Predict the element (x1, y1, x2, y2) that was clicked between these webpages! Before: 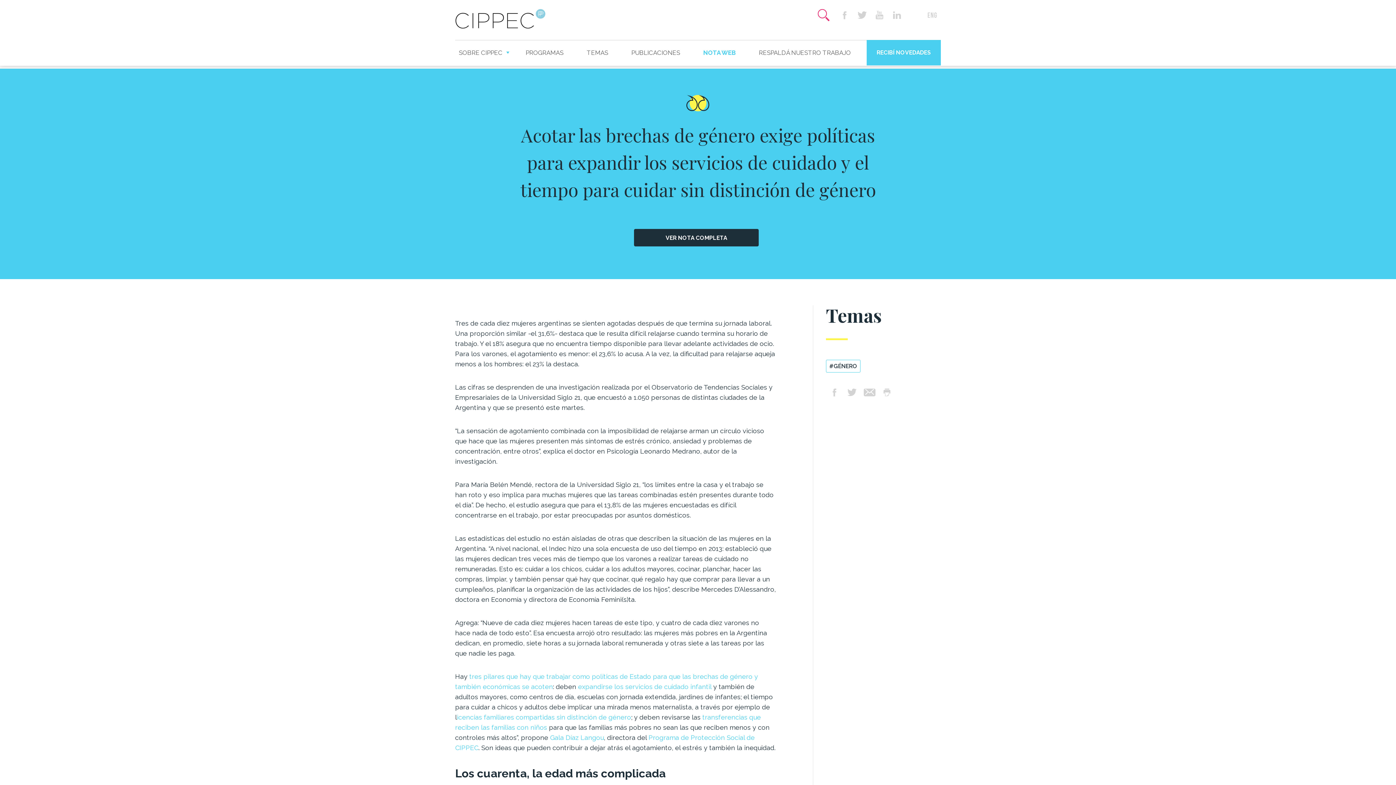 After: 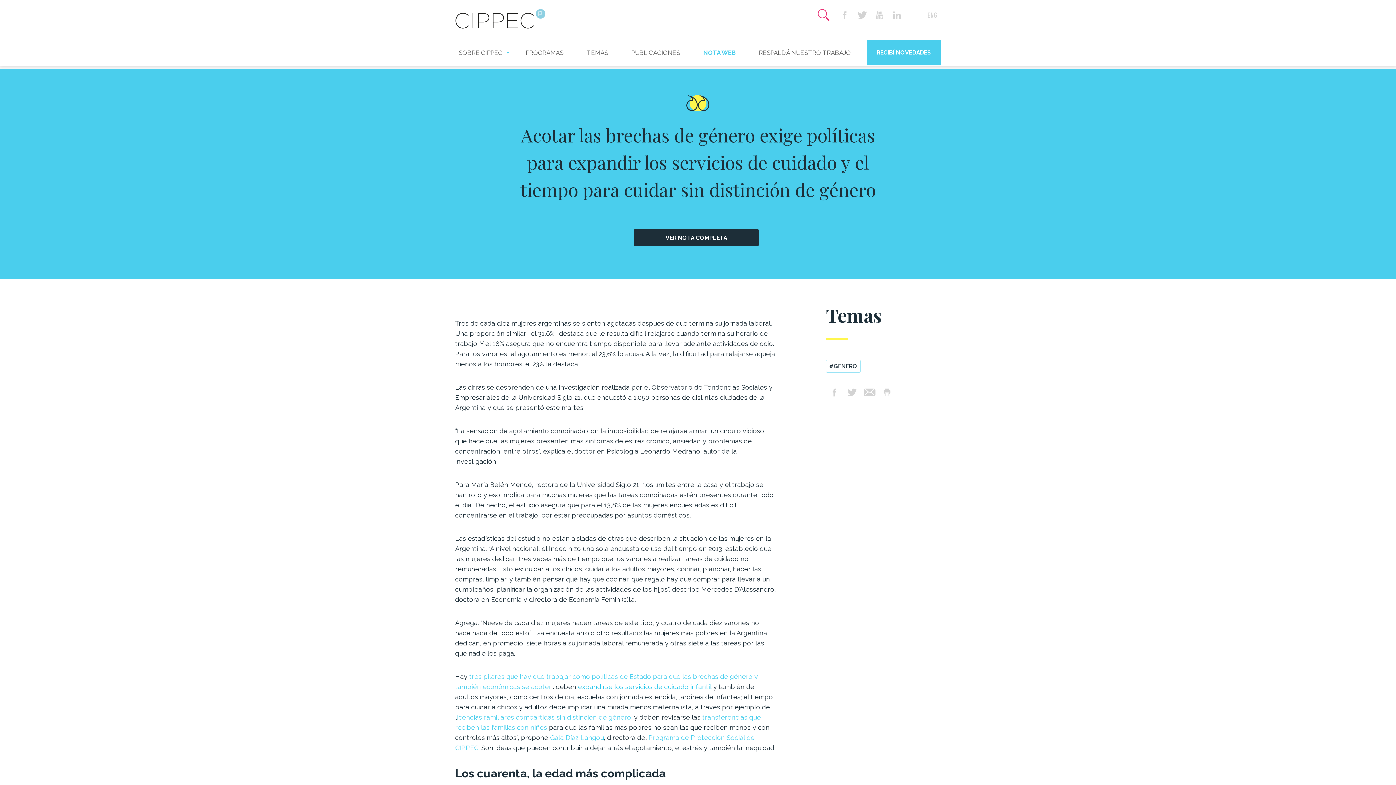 Action: bbox: (578, 683, 711, 691) label: expandirse los servicios de cuidado infantil